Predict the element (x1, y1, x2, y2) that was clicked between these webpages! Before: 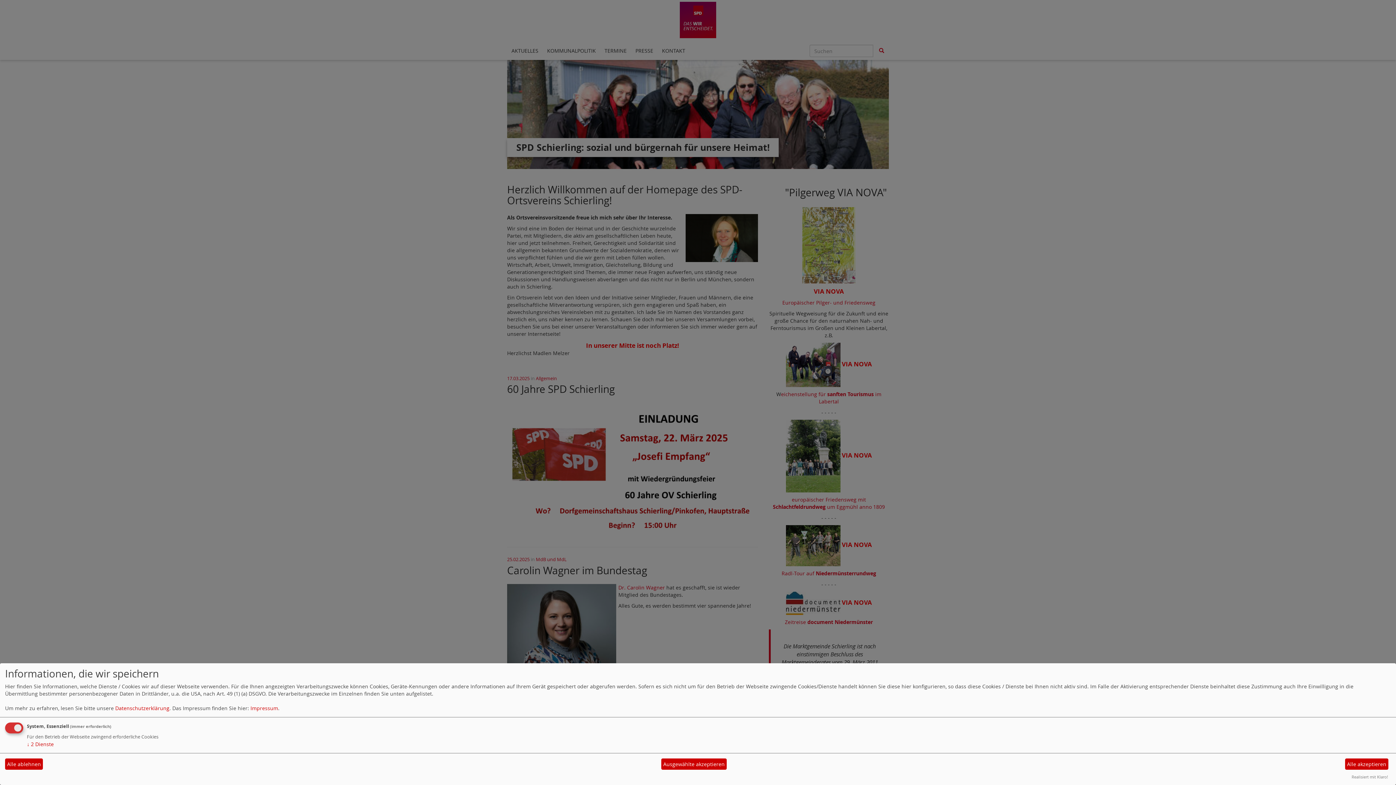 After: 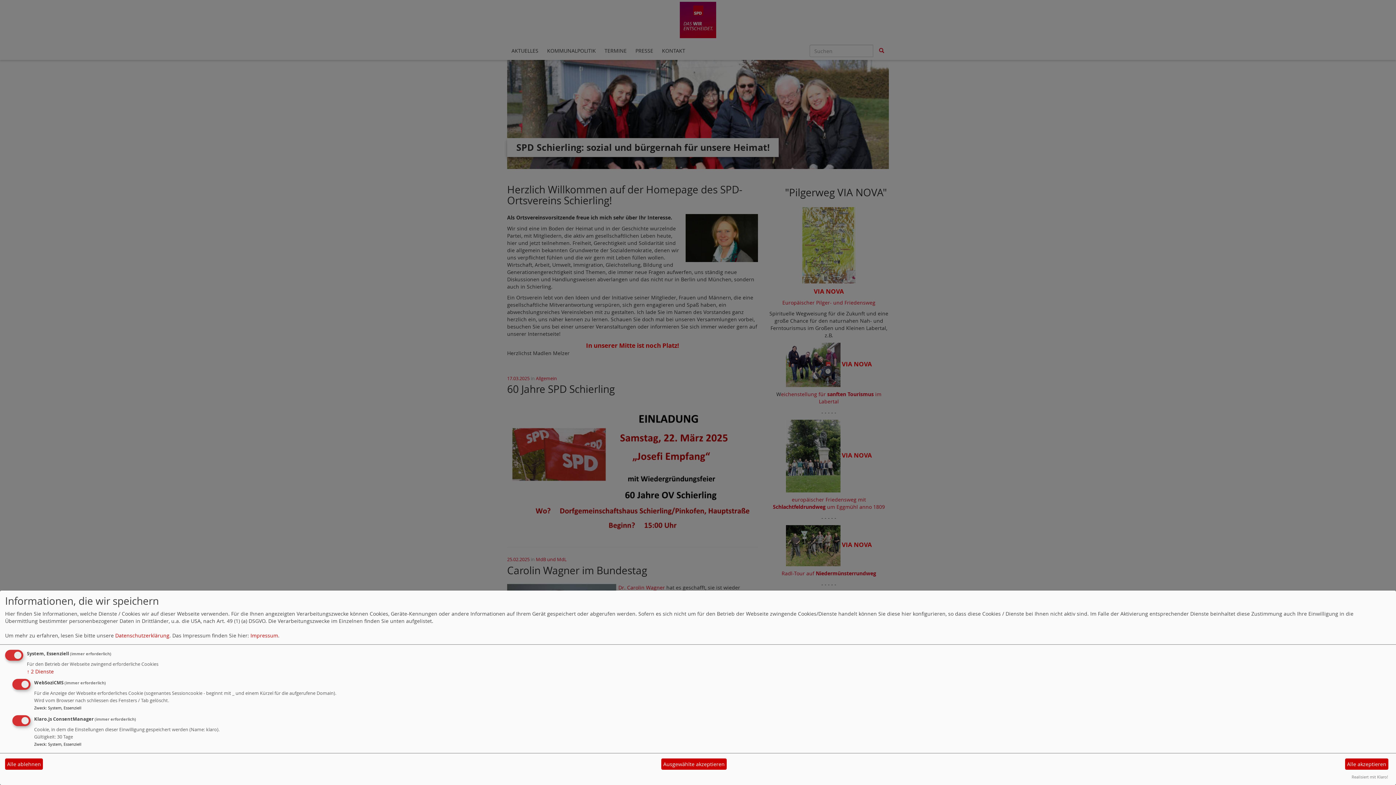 Action: bbox: (26, 741, 53, 747) label: ↓ 2 Dienste